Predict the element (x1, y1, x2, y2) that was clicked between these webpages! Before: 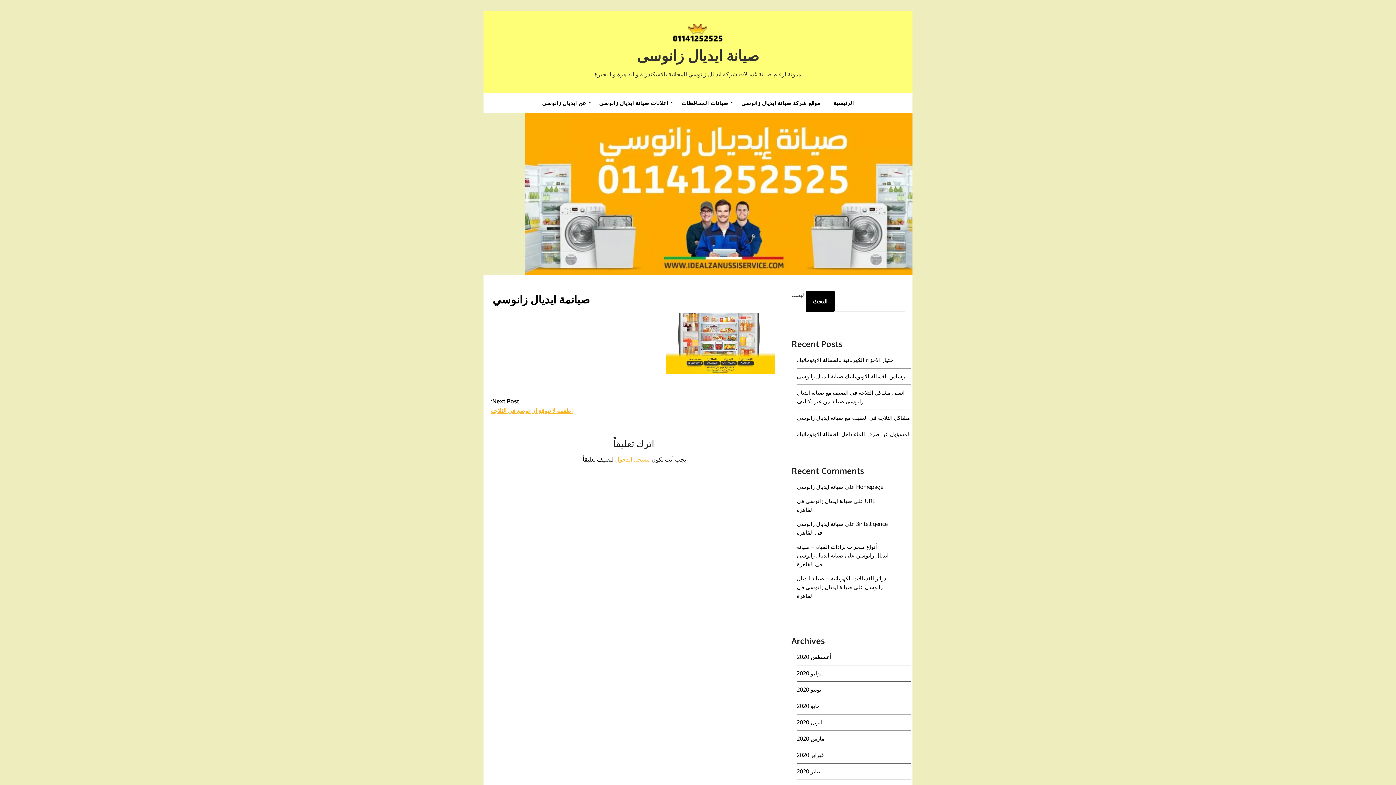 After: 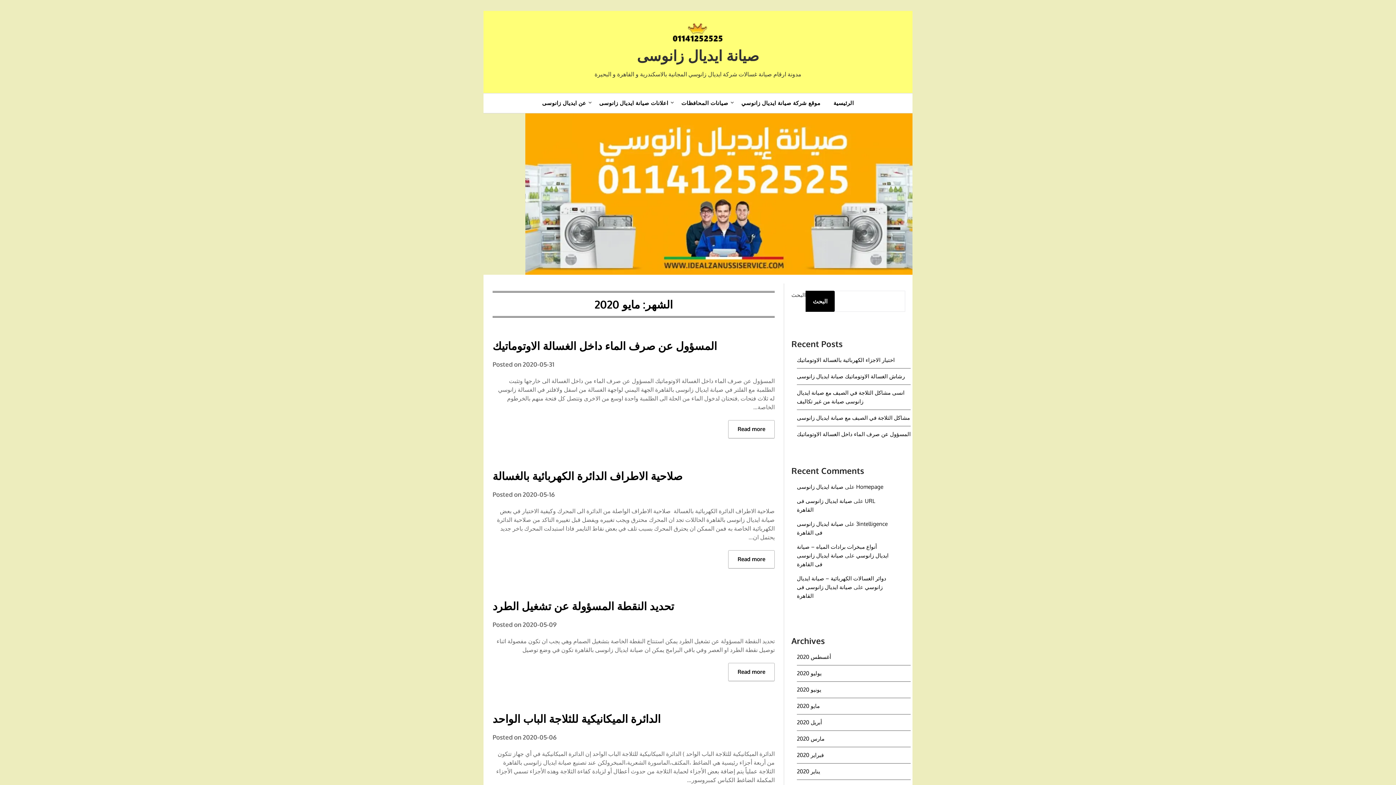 Action: bbox: (797, 702, 820, 709) label: مايو 2020